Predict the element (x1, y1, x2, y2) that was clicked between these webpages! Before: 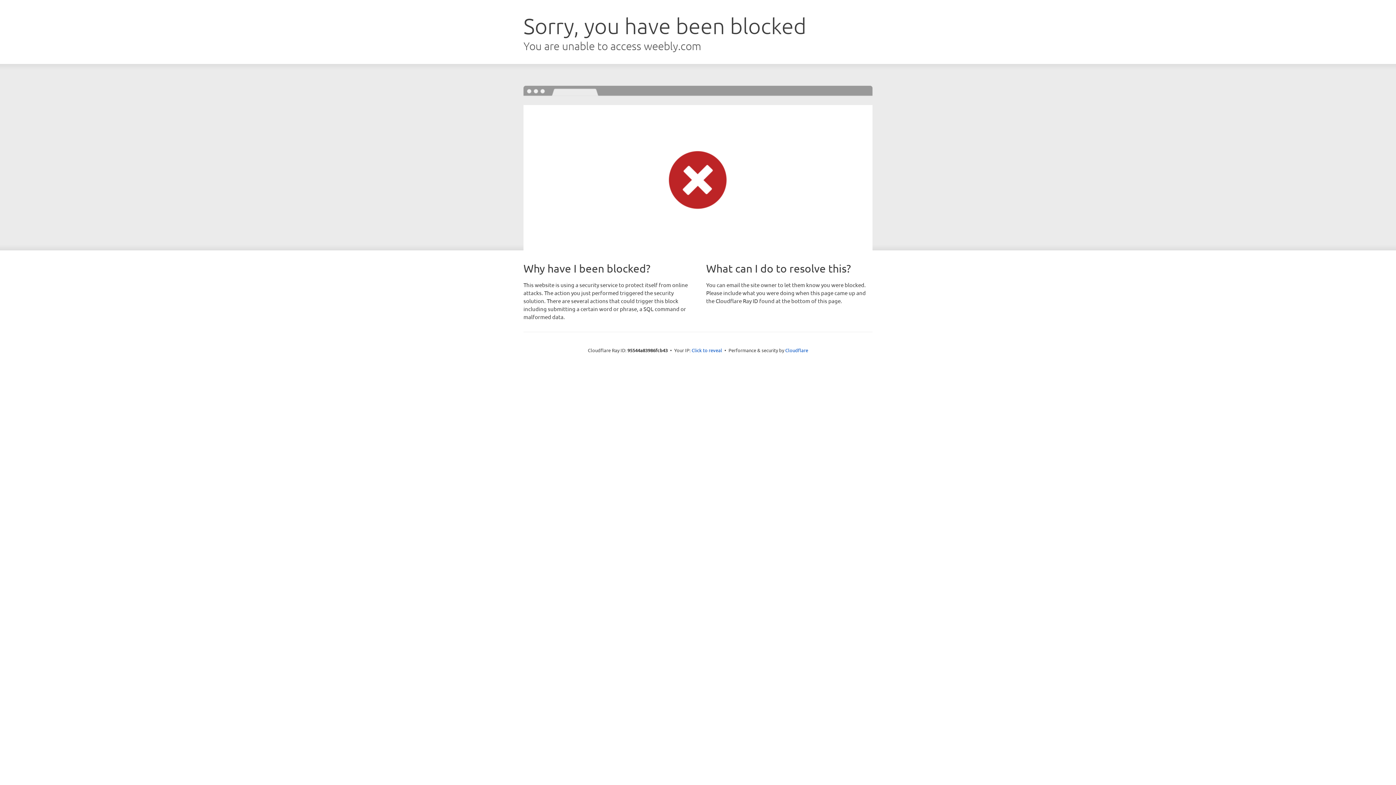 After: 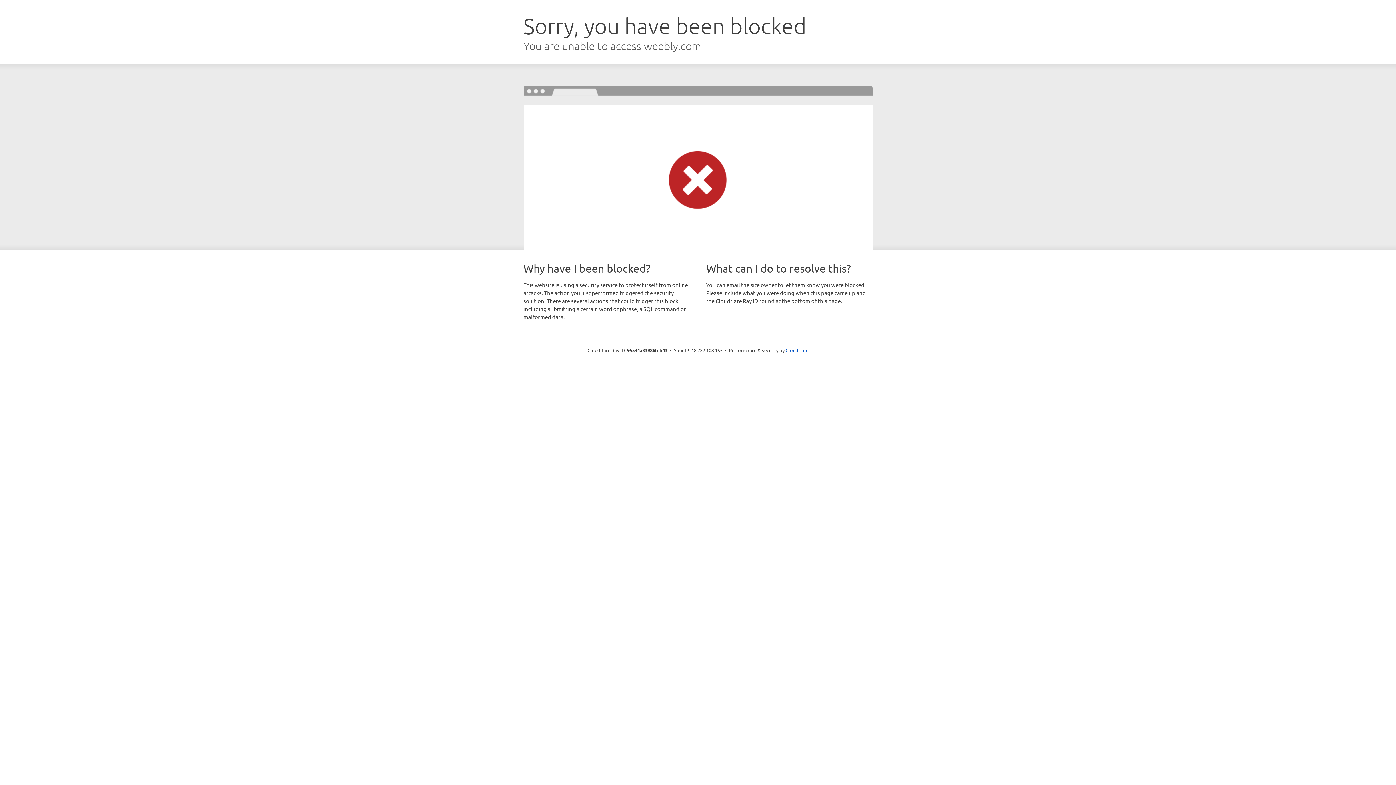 Action: label: Click to reveal bbox: (691, 346, 722, 353)